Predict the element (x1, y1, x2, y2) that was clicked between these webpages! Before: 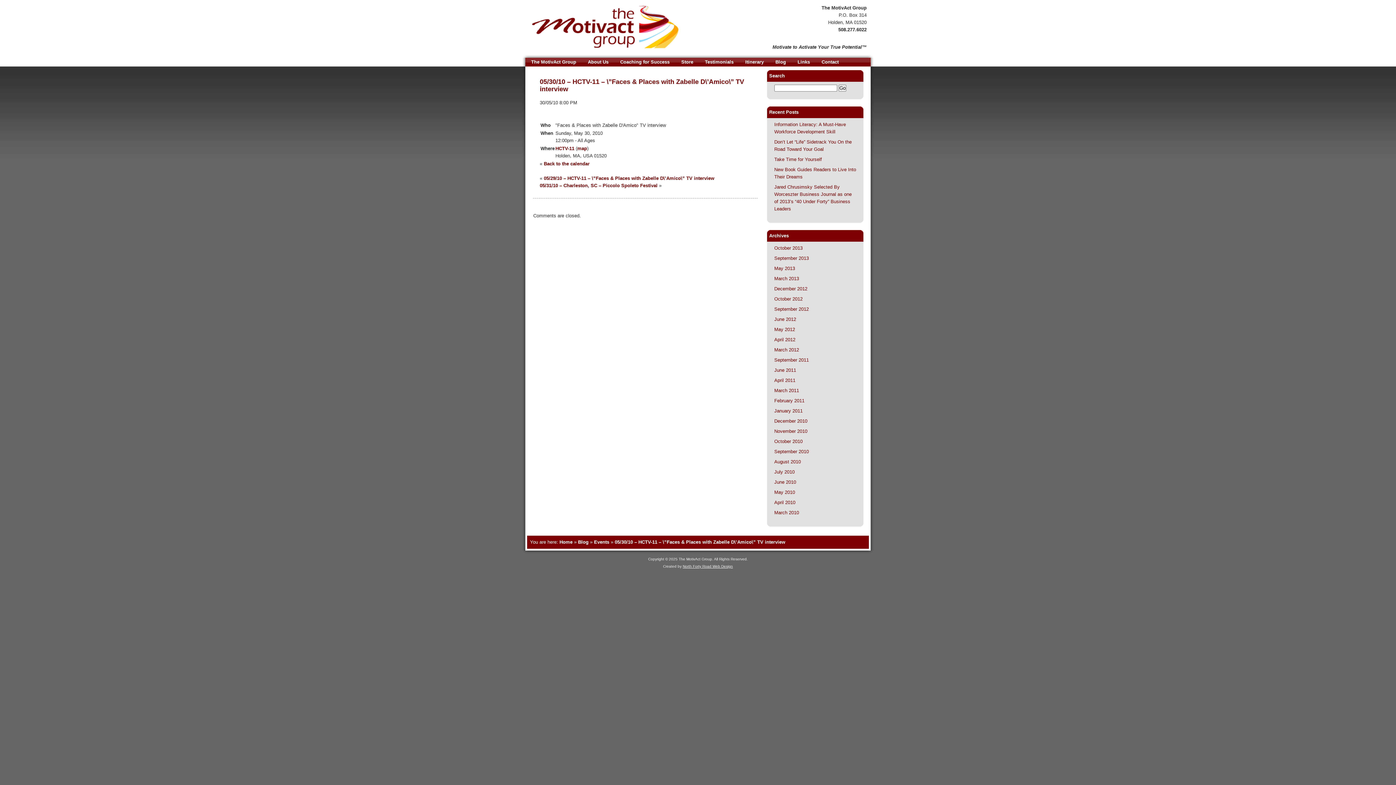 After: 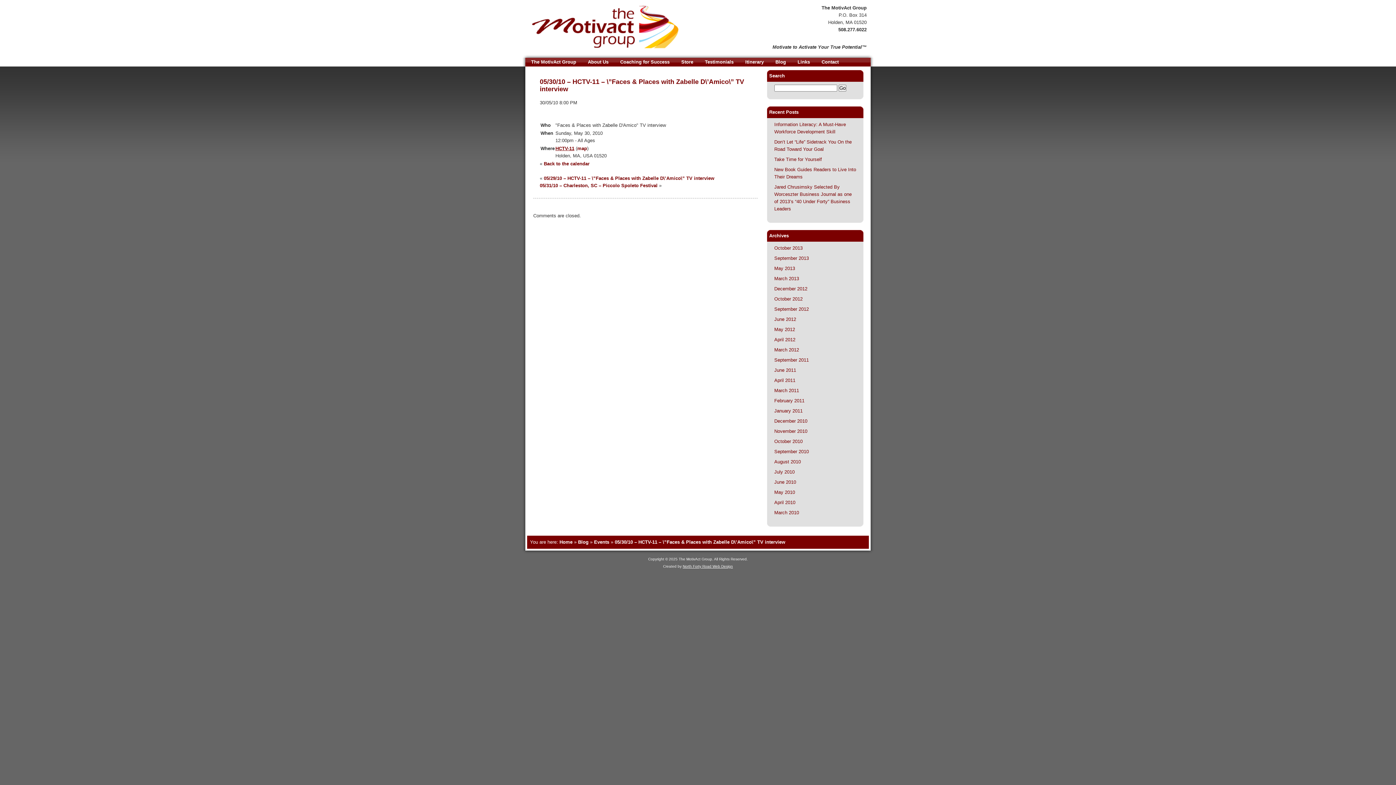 Action: label: HCTV-11 bbox: (555, 145, 574, 151)